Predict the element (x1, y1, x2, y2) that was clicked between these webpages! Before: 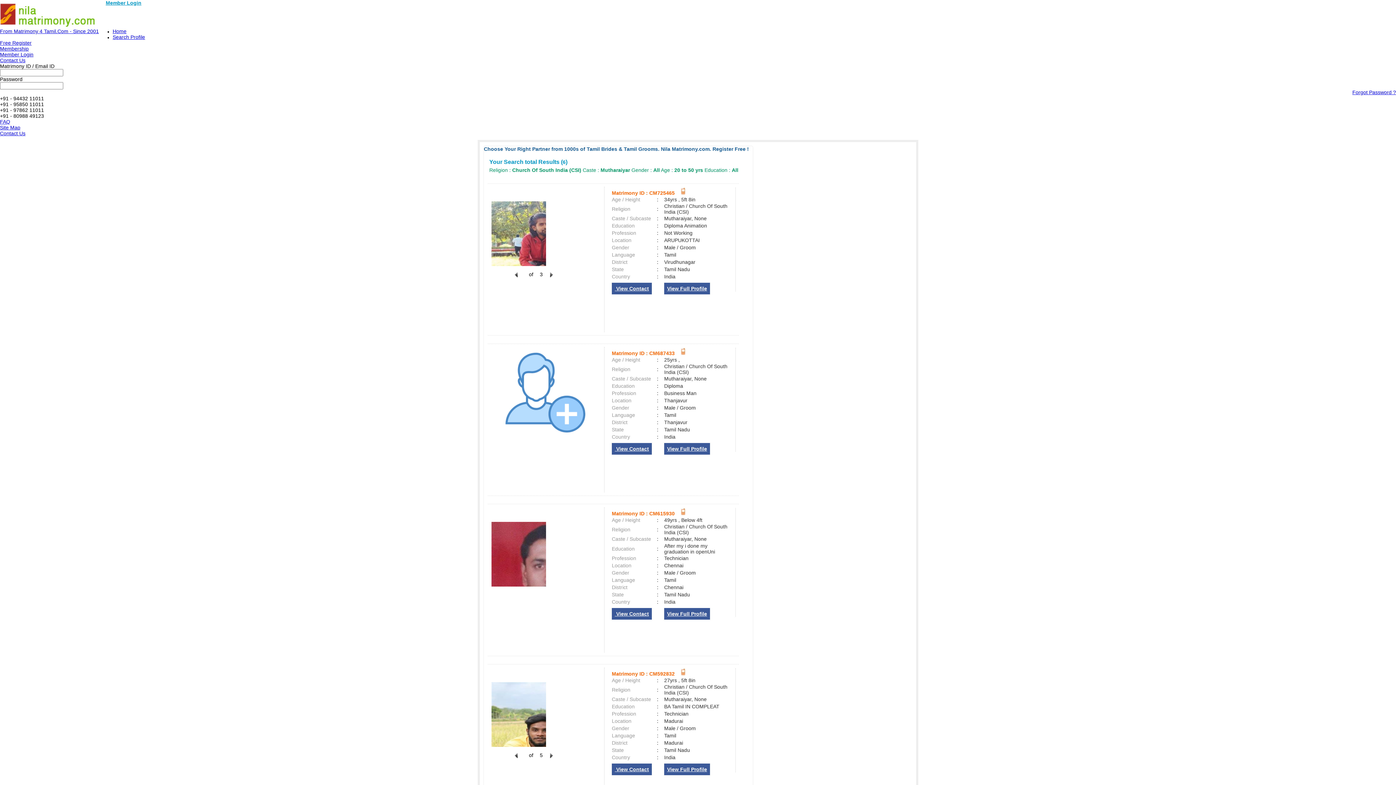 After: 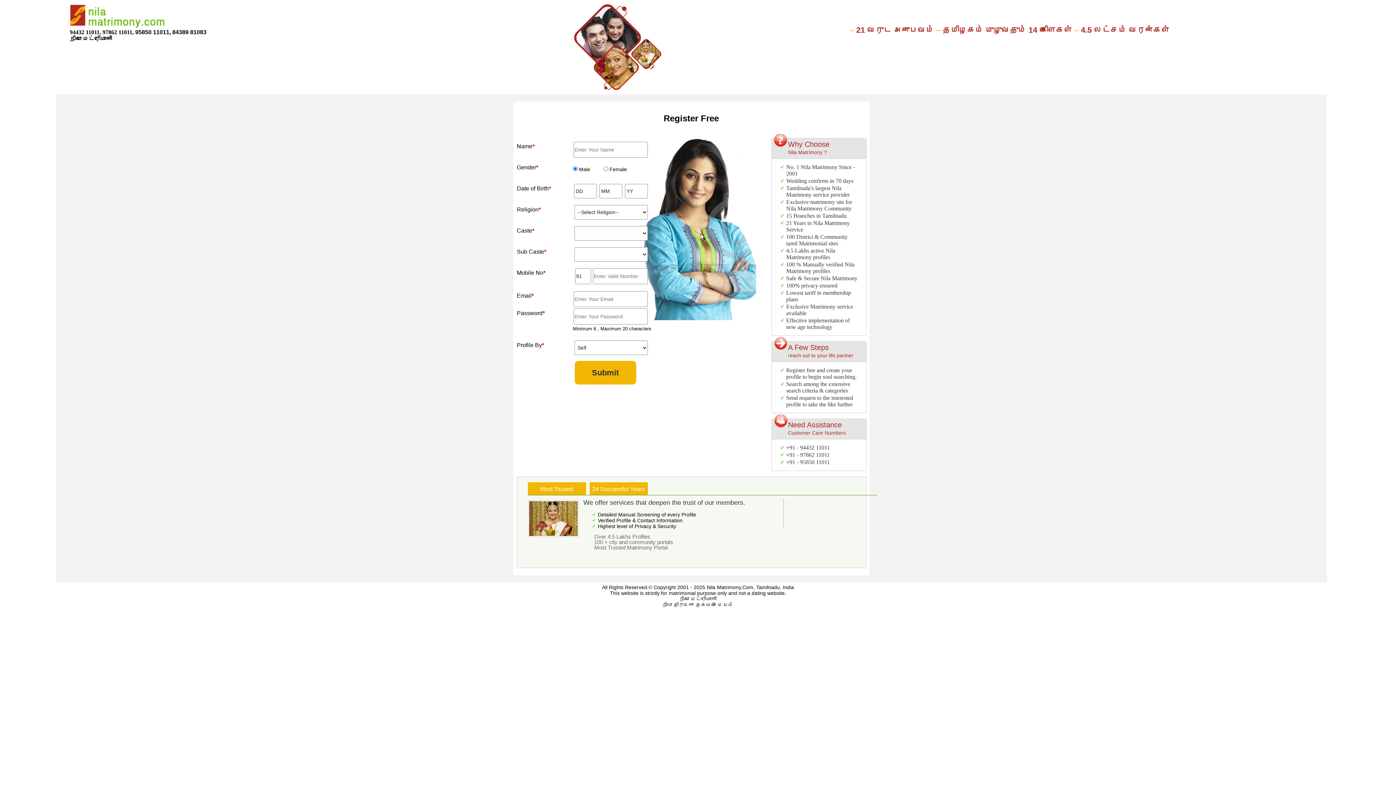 Action: label: Free Register bbox: (0, 40, 31, 45)